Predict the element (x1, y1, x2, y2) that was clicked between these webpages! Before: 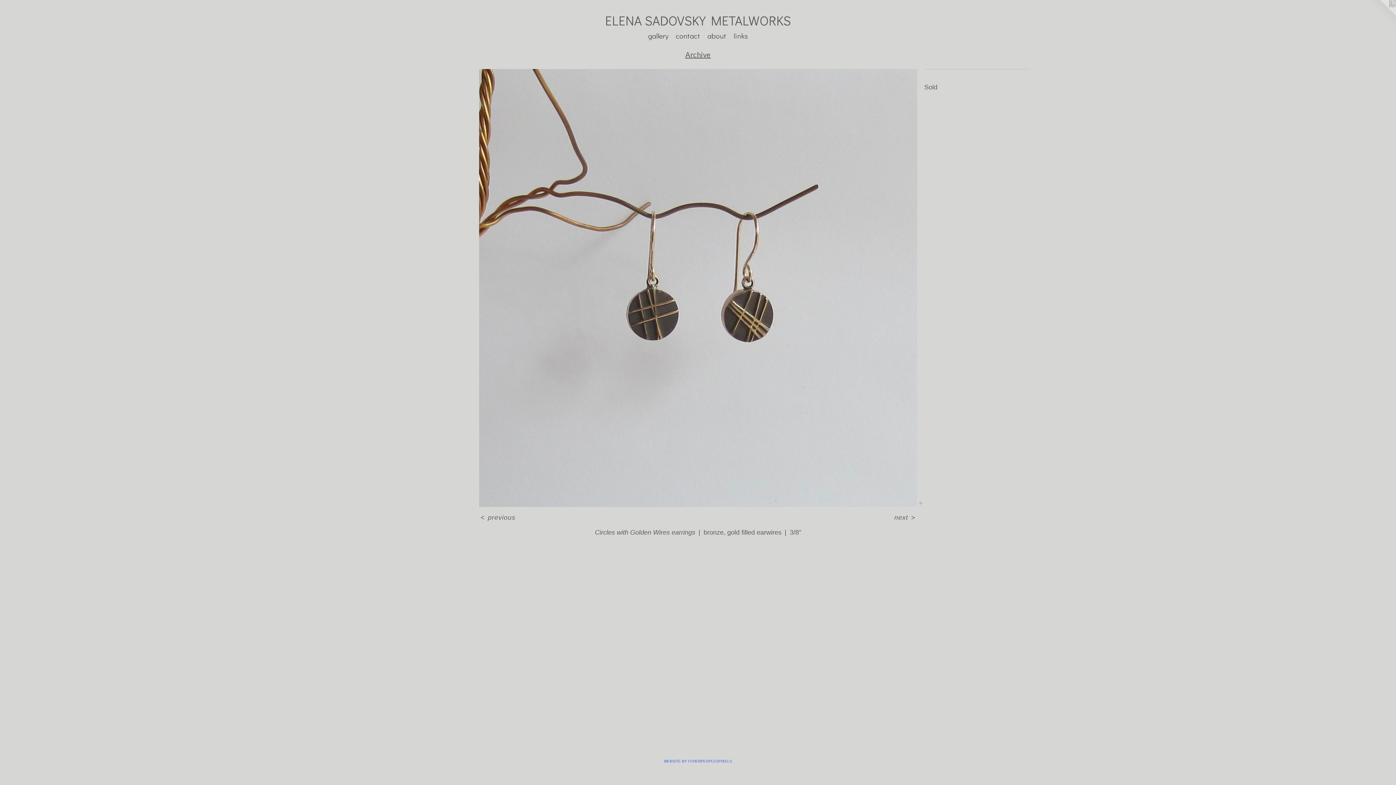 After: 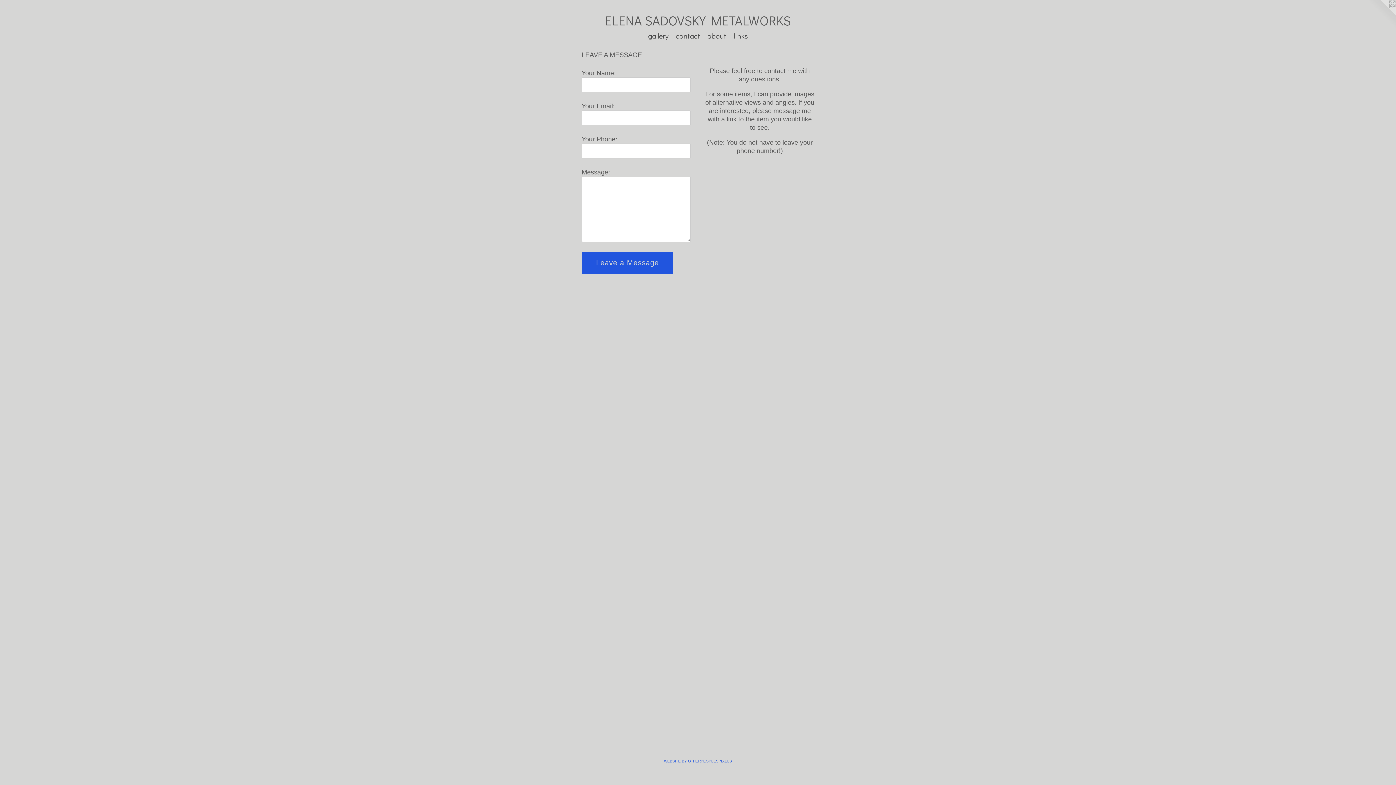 Action: bbox: (672, 30, 704, 40) label: contact